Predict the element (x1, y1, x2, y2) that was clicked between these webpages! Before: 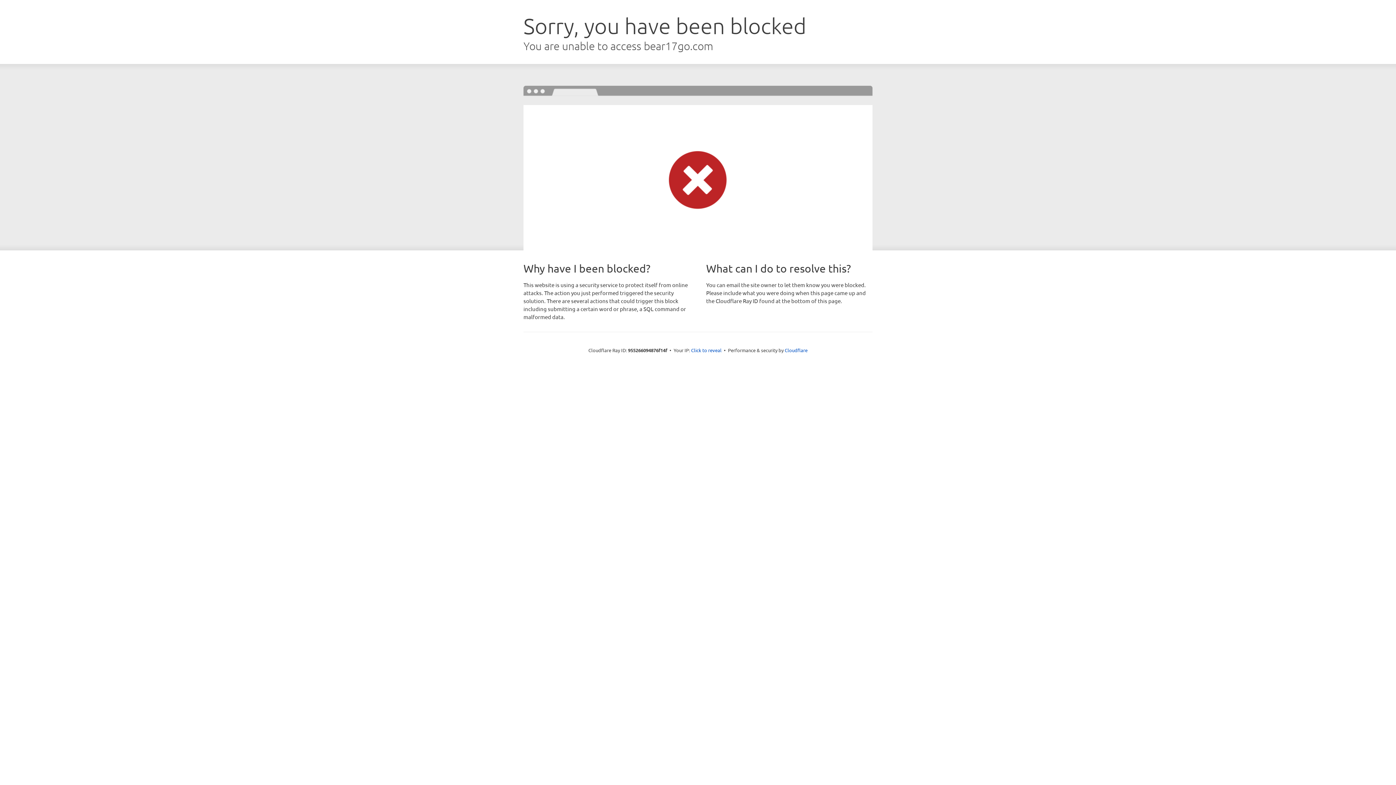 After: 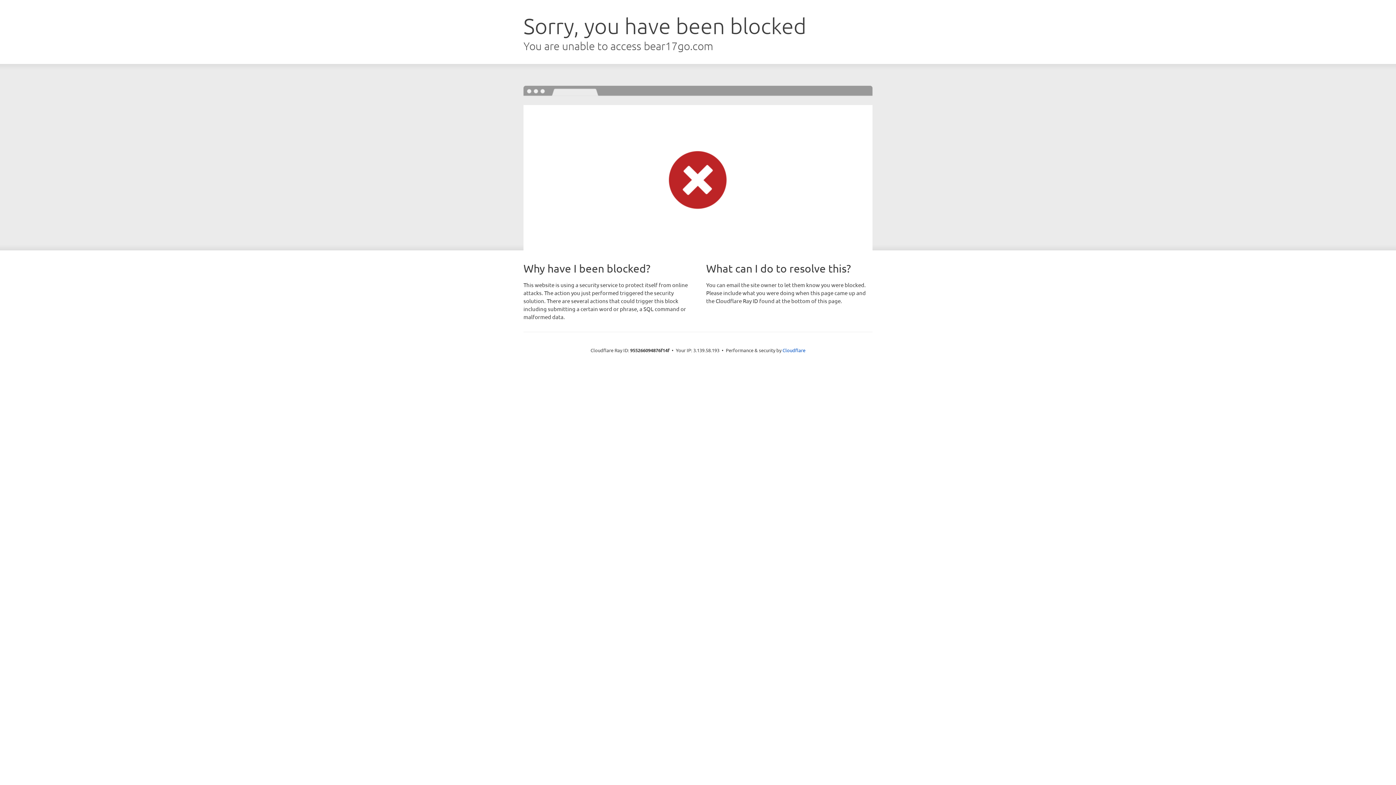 Action: label: Click to reveal bbox: (691, 346, 721, 353)